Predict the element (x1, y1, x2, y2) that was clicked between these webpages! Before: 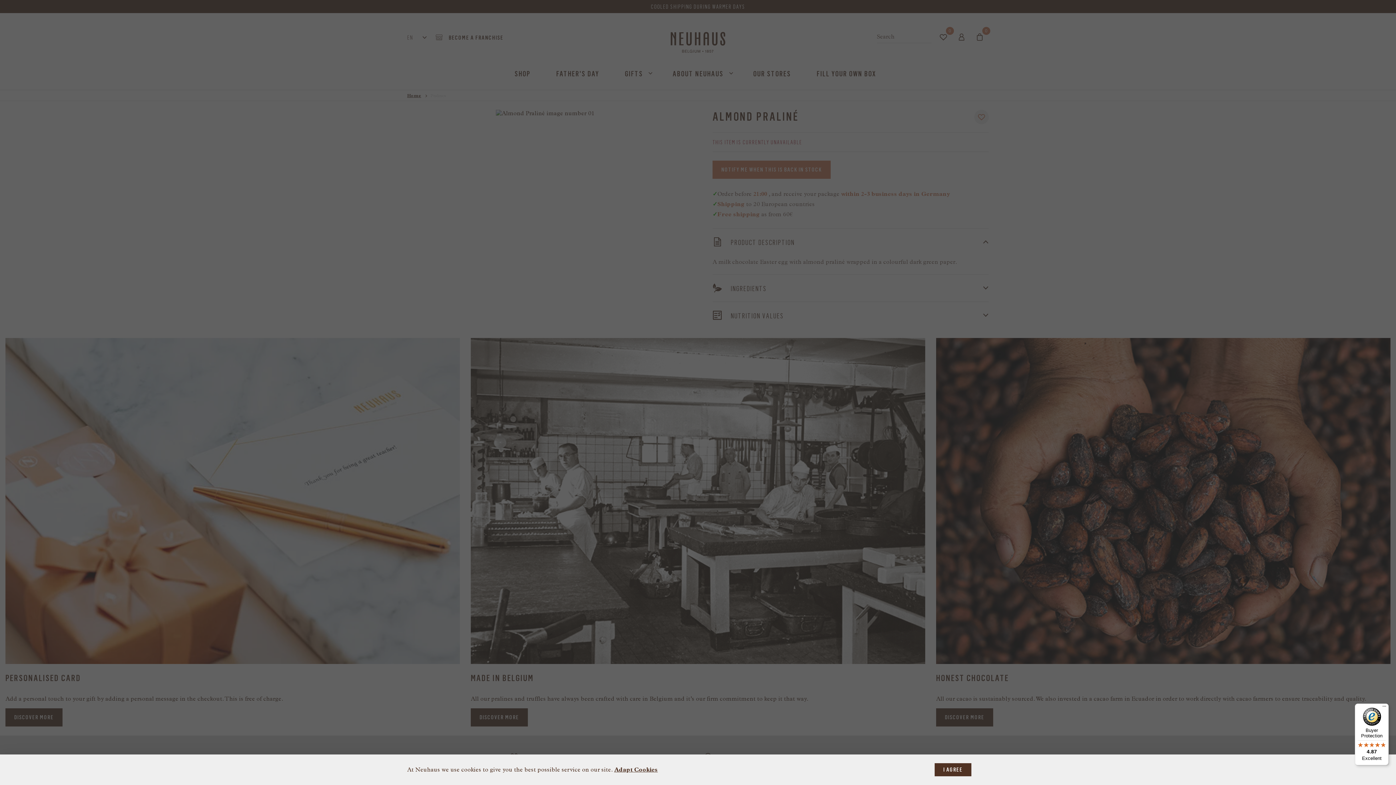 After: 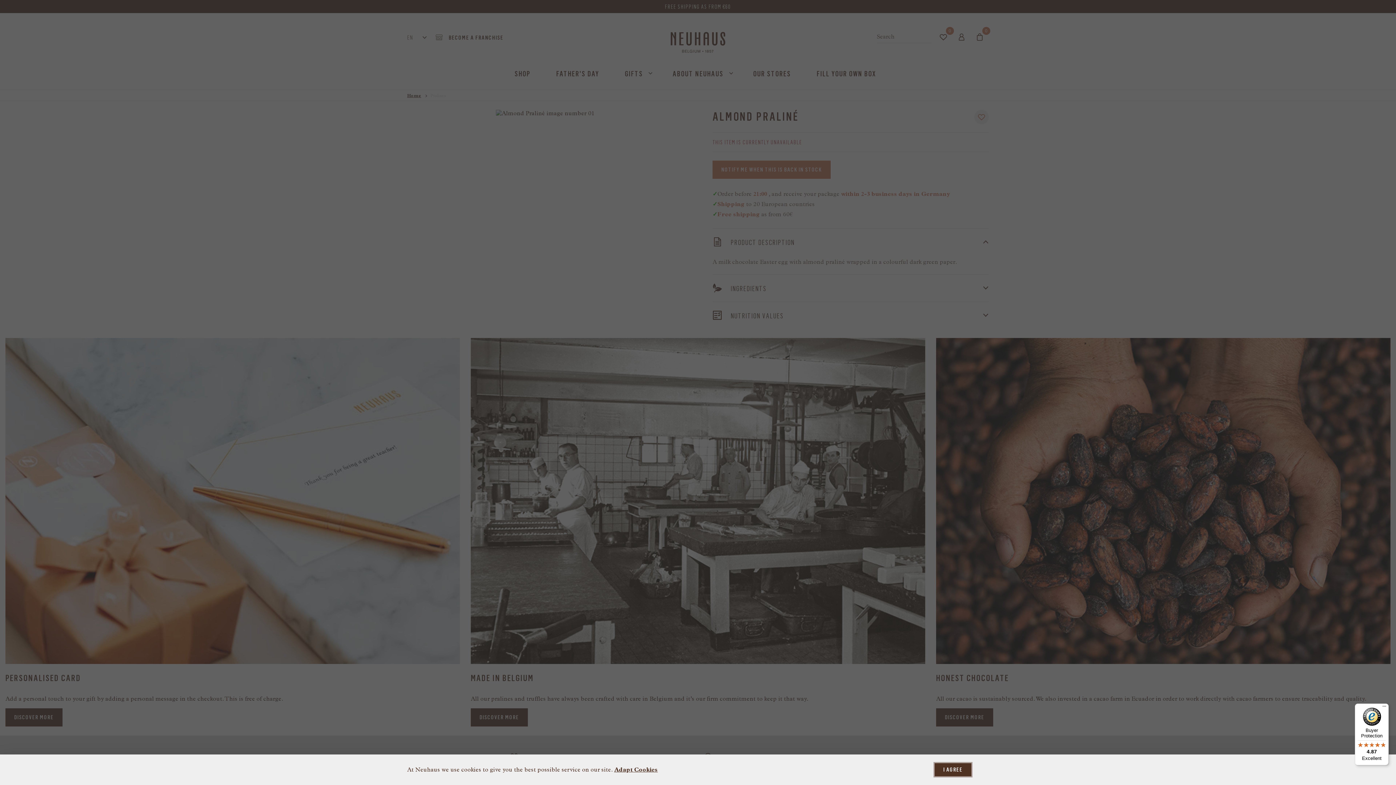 Action: label: I AGREE bbox: (917, 763, 989, 776)